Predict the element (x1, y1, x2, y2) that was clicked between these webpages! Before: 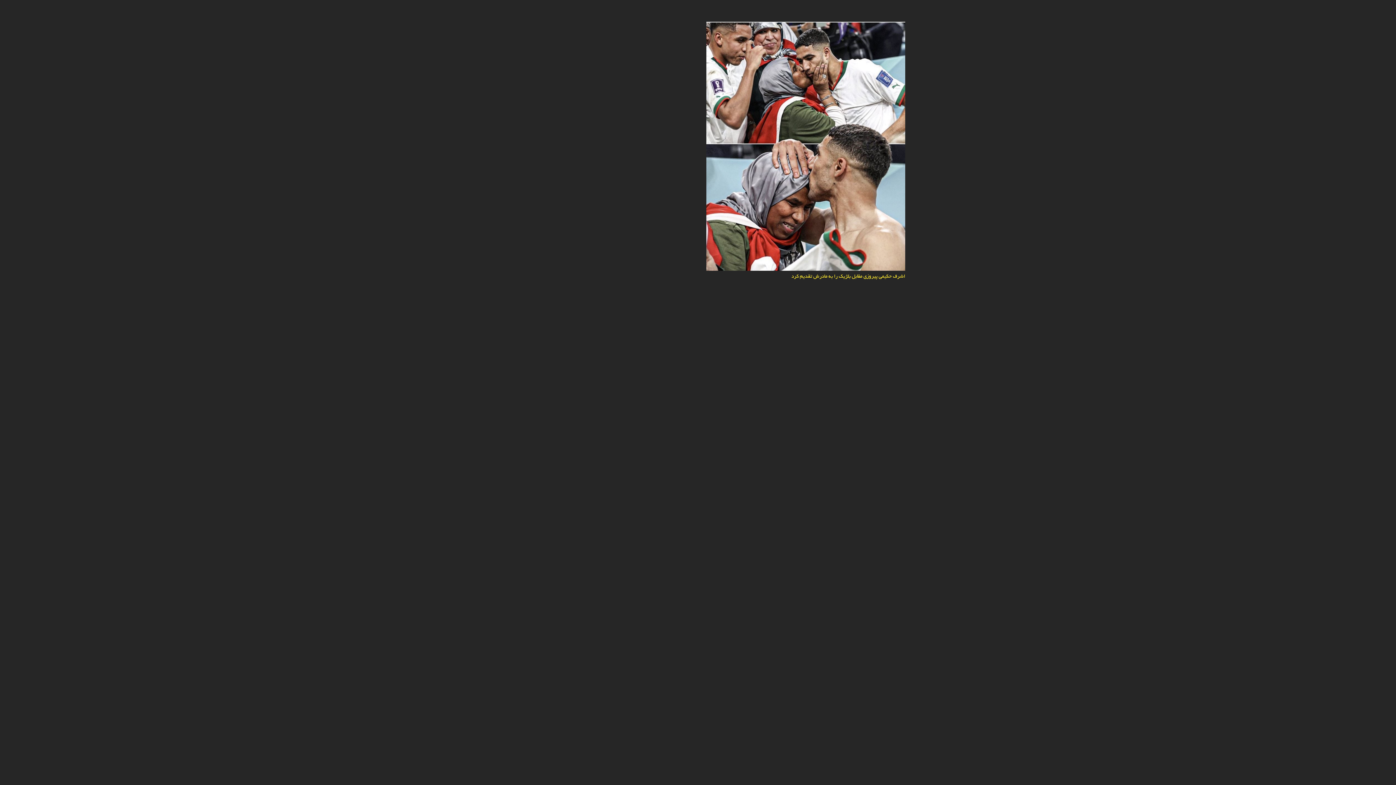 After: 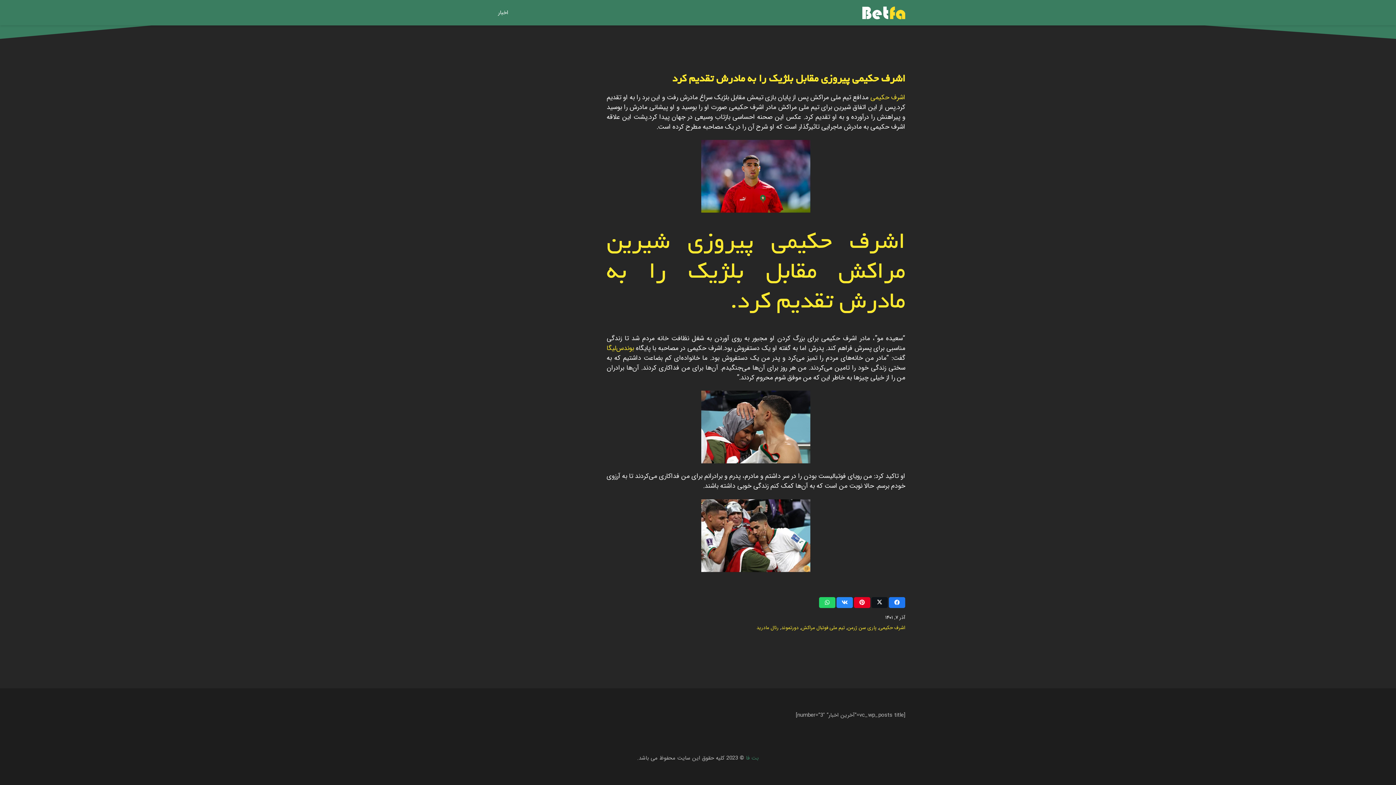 Action: bbox: (791, 274, 905, 279) label: اشرف حکیمی پیروزی مقابل بلژیک را به مادرش تقدیم کرد